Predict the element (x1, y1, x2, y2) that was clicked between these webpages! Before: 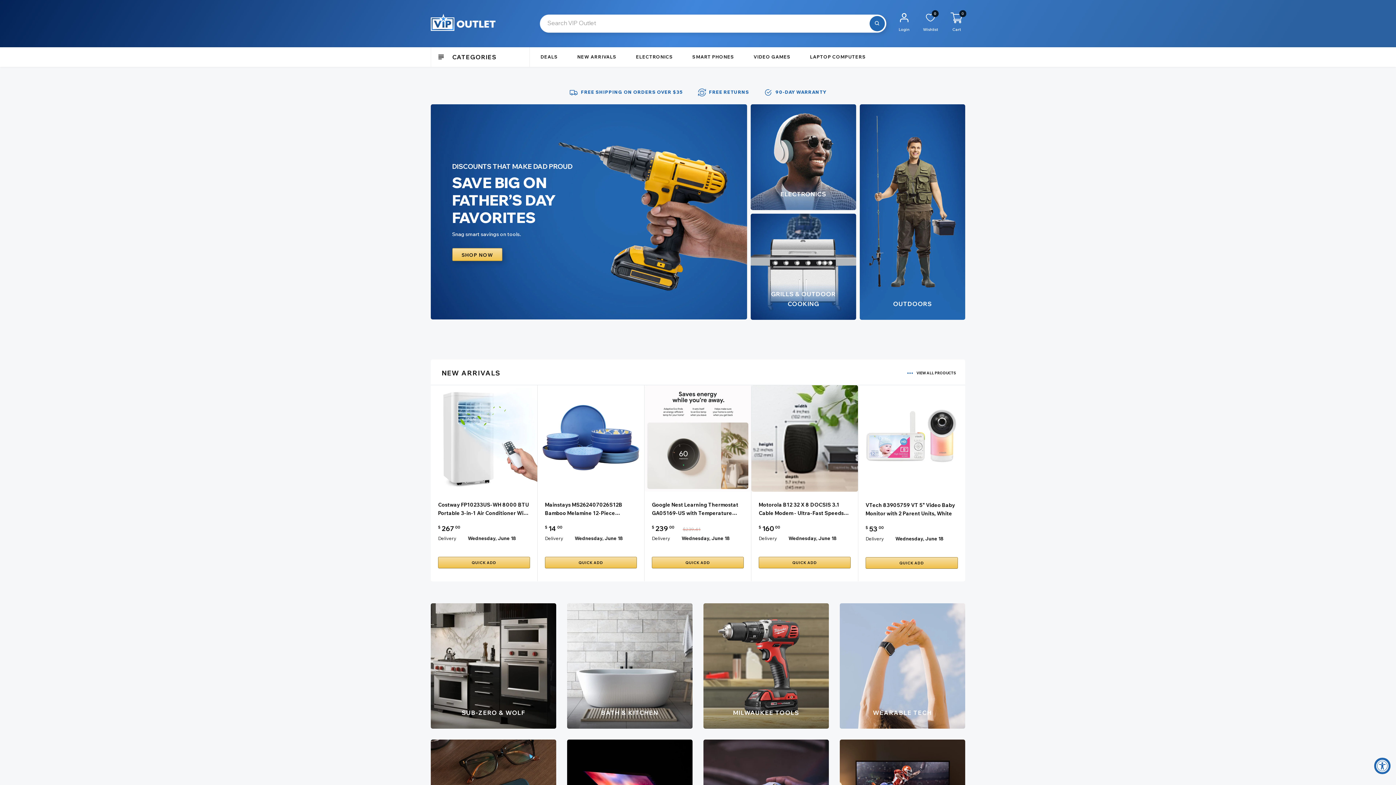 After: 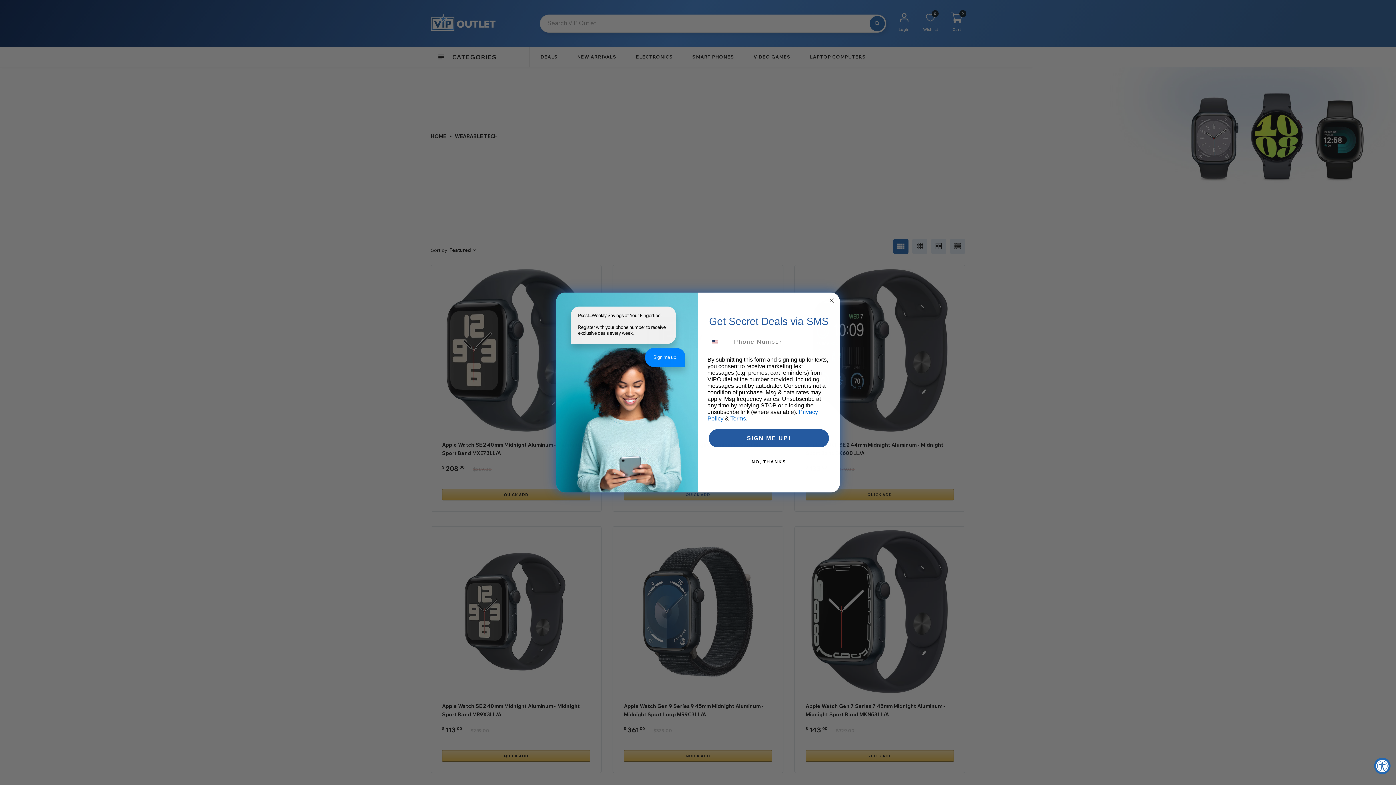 Action: bbox: (840, 603, 965, 728)